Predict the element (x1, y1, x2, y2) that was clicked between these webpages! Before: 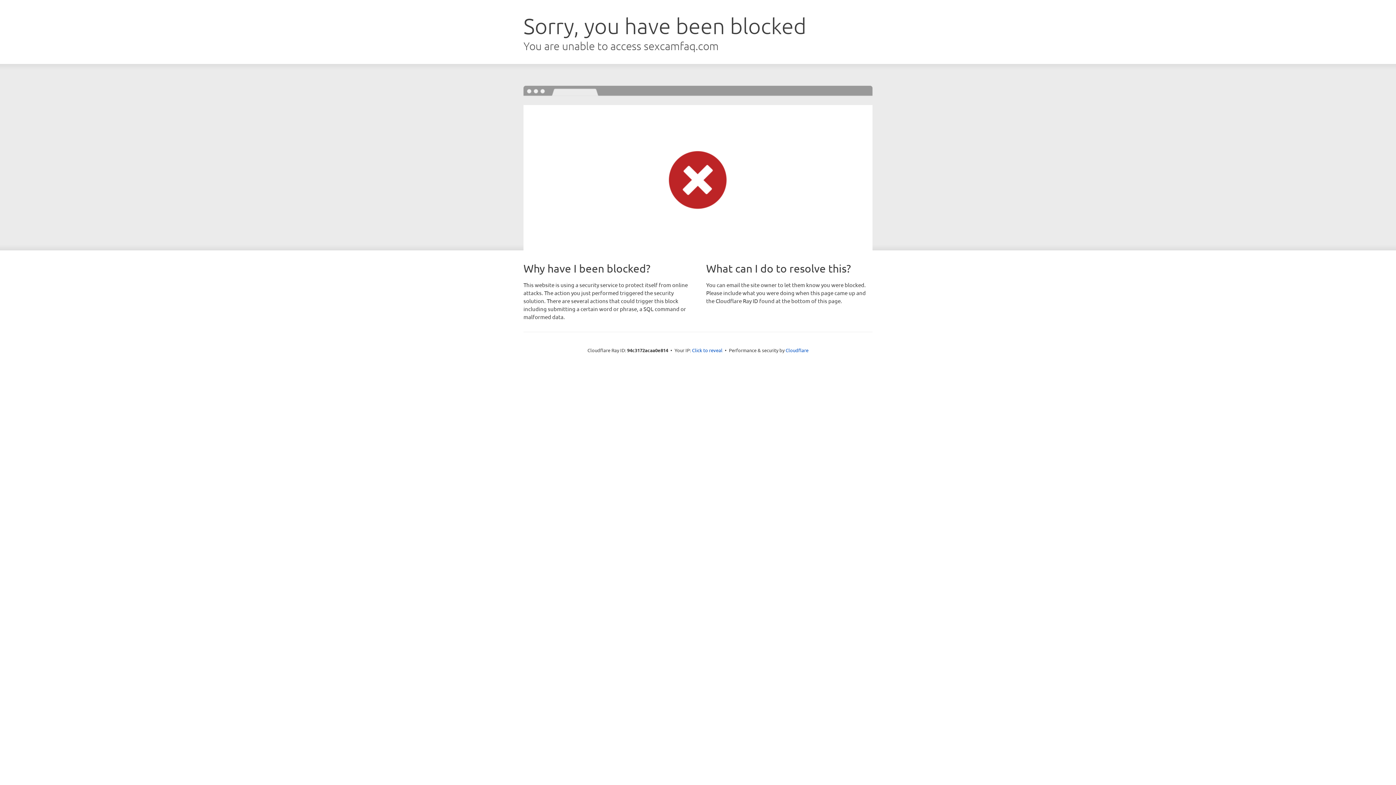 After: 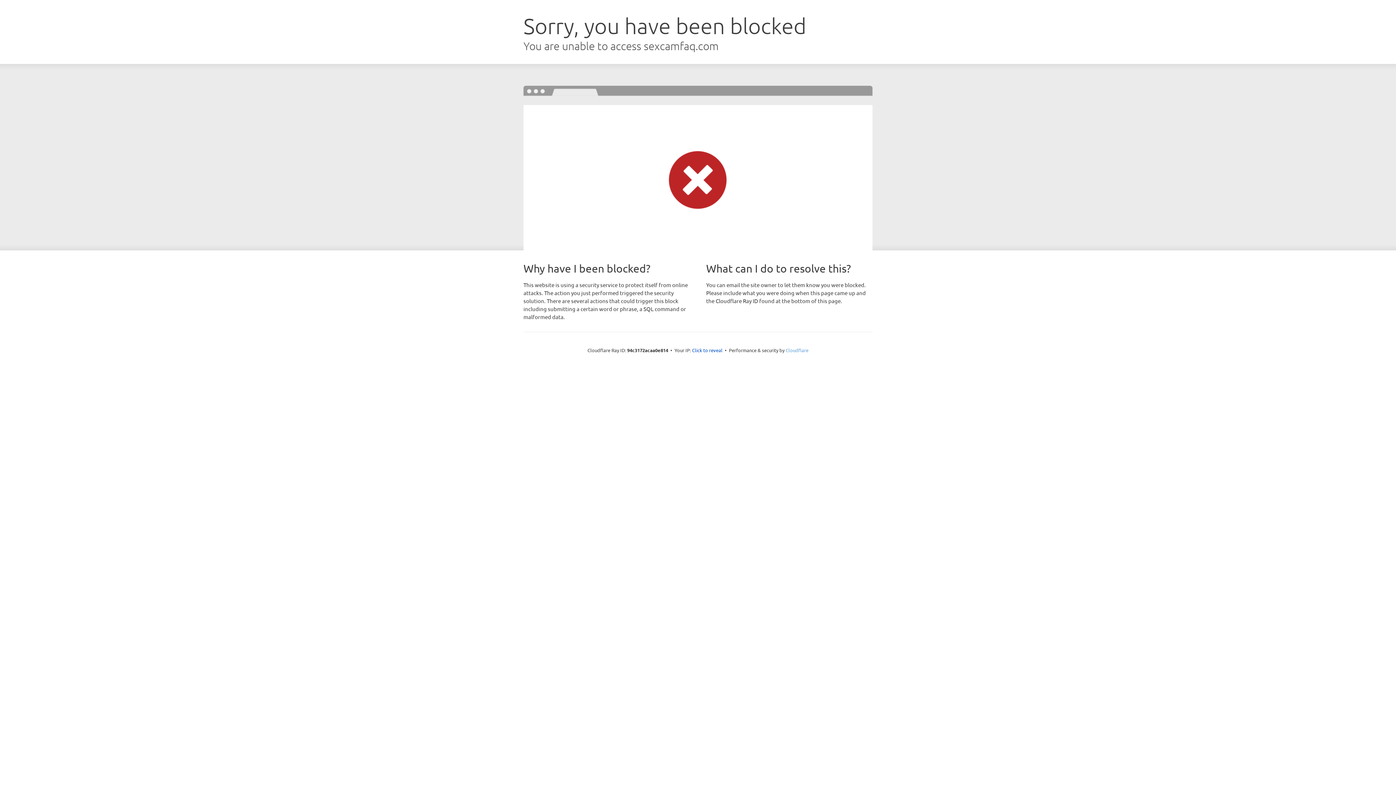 Action: label: Cloudflare bbox: (785, 347, 808, 353)